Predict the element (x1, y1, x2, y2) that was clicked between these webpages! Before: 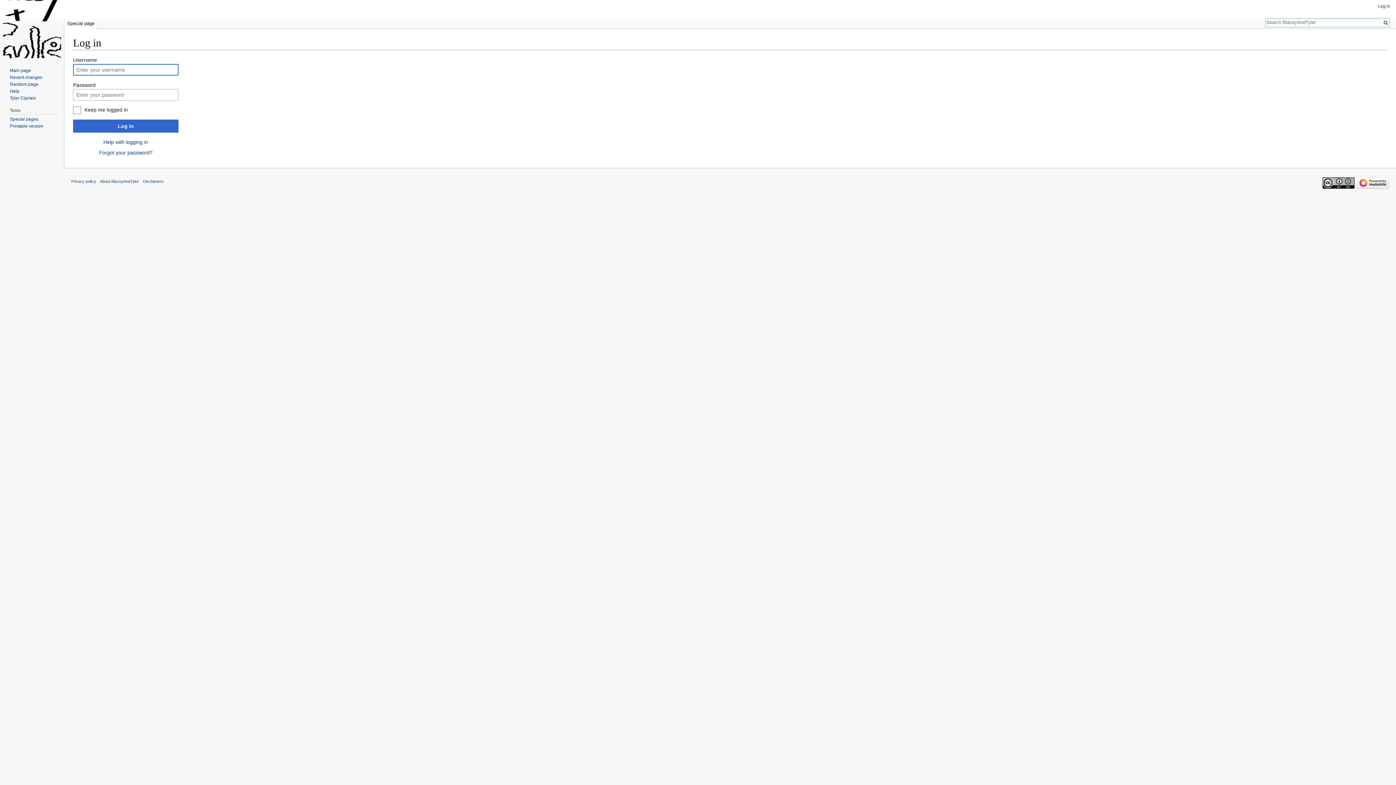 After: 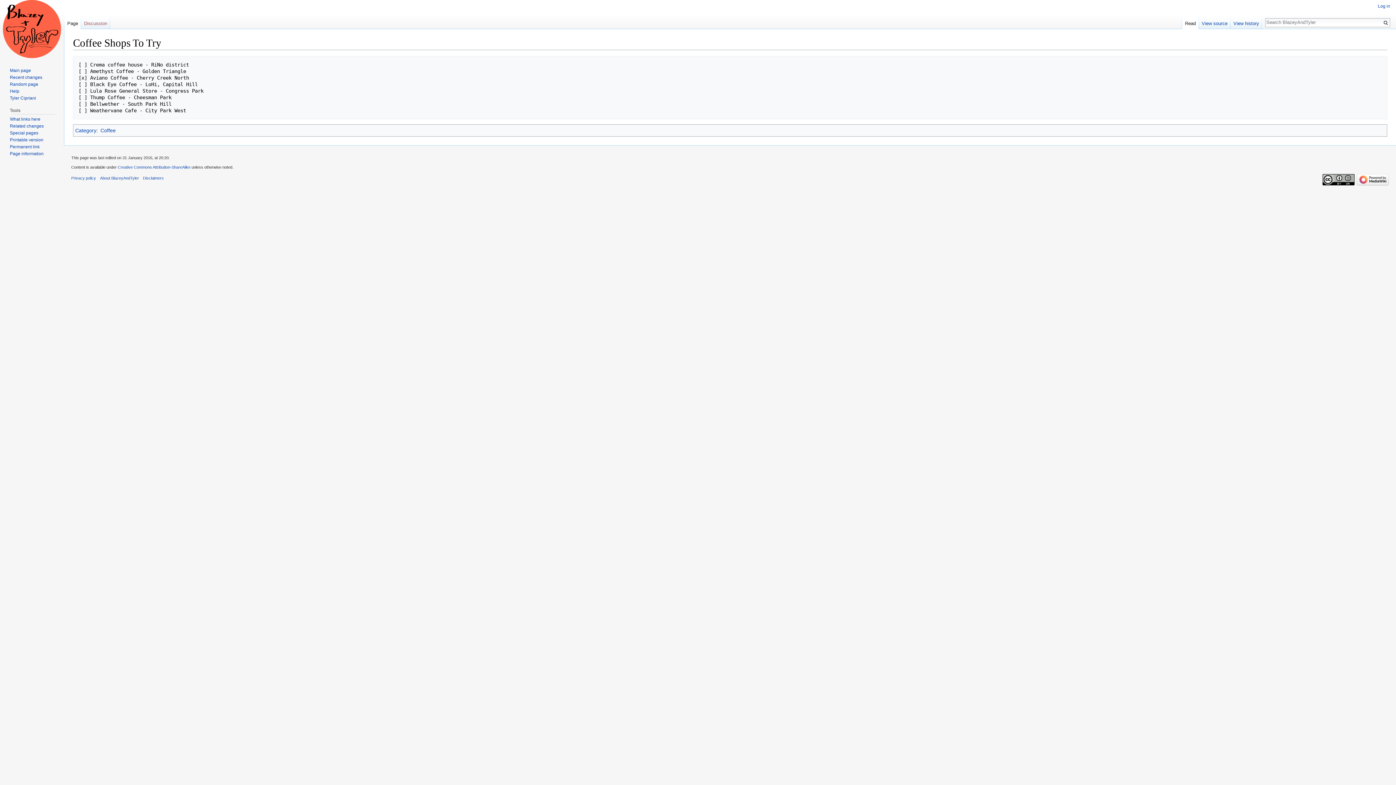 Action: bbox: (9, 81, 38, 86) label: Random page